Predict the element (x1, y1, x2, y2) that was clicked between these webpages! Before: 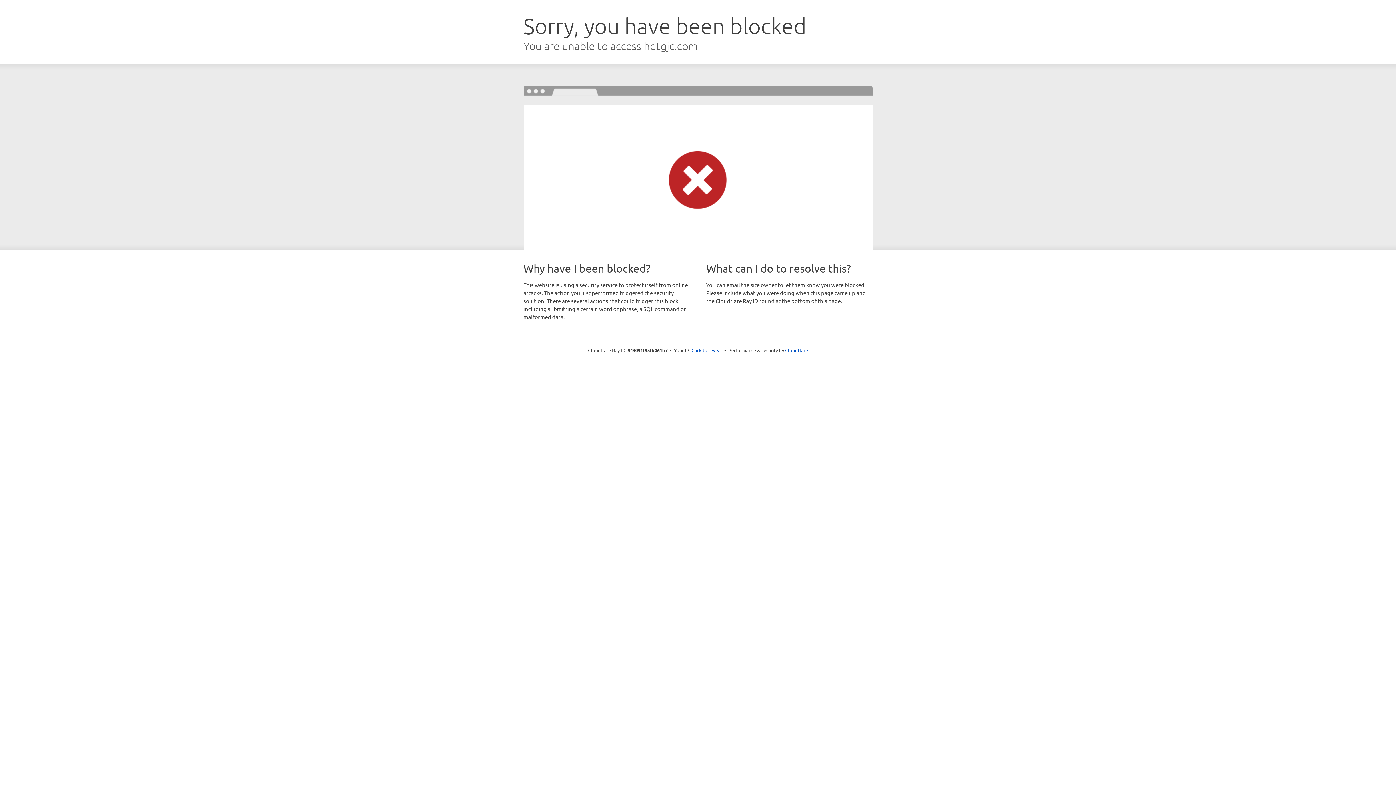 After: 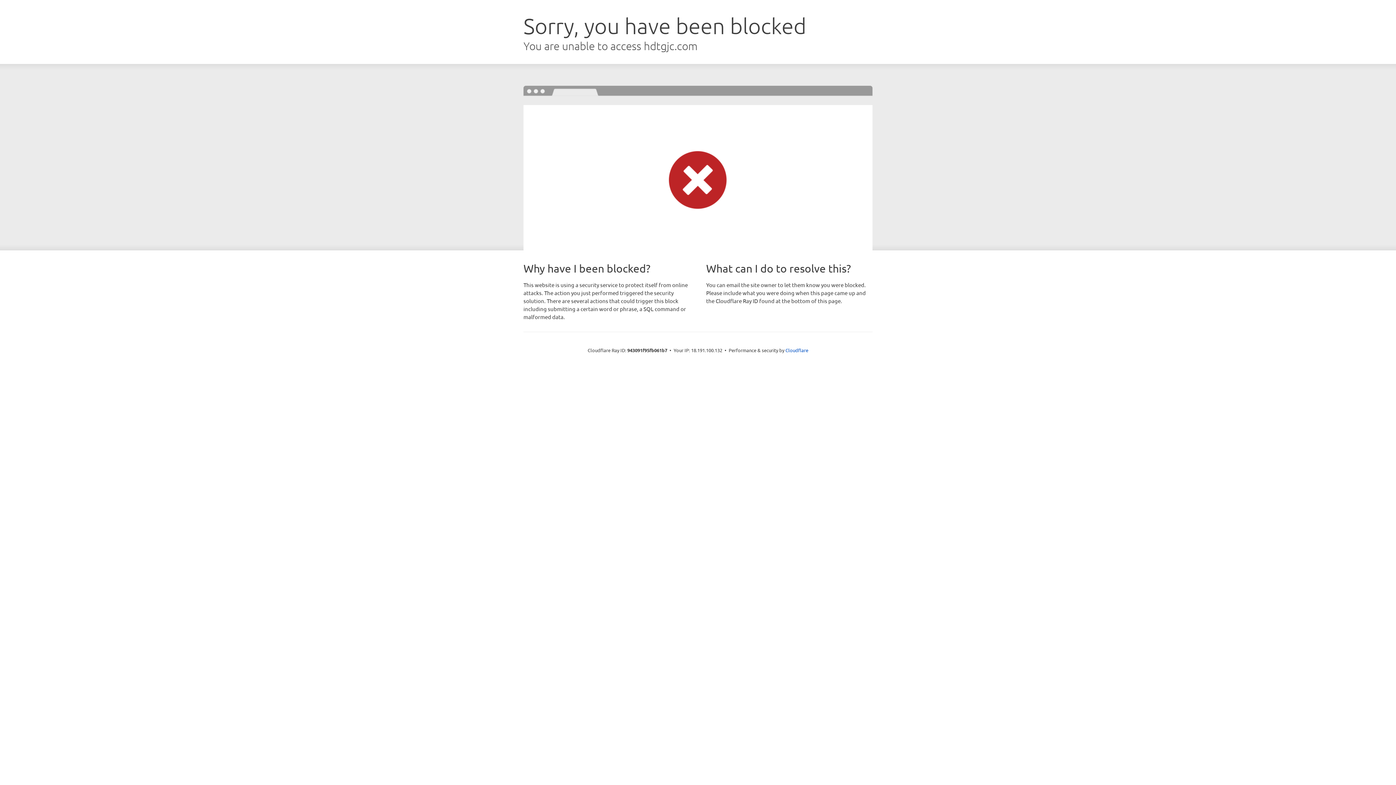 Action: bbox: (691, 346, 722, 353) label: Click to reveal